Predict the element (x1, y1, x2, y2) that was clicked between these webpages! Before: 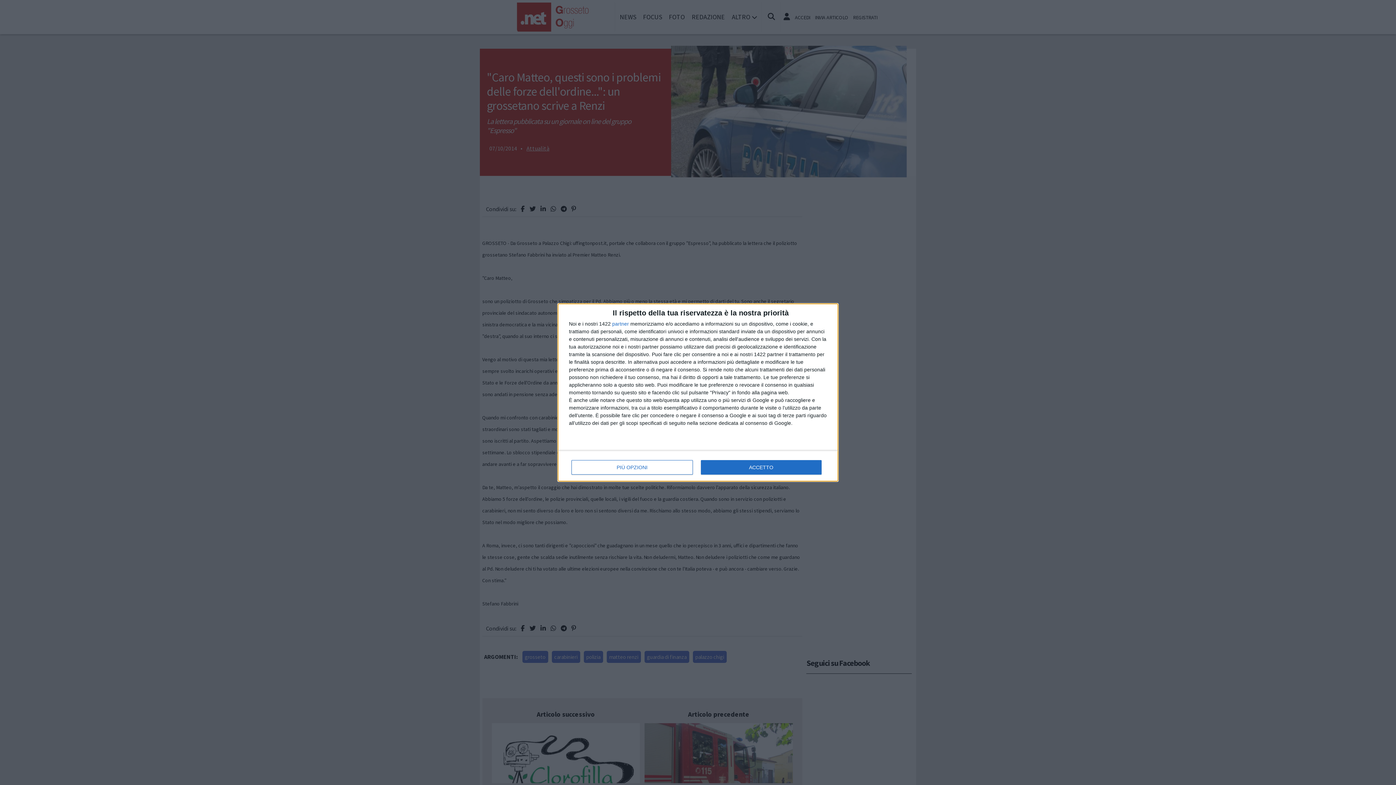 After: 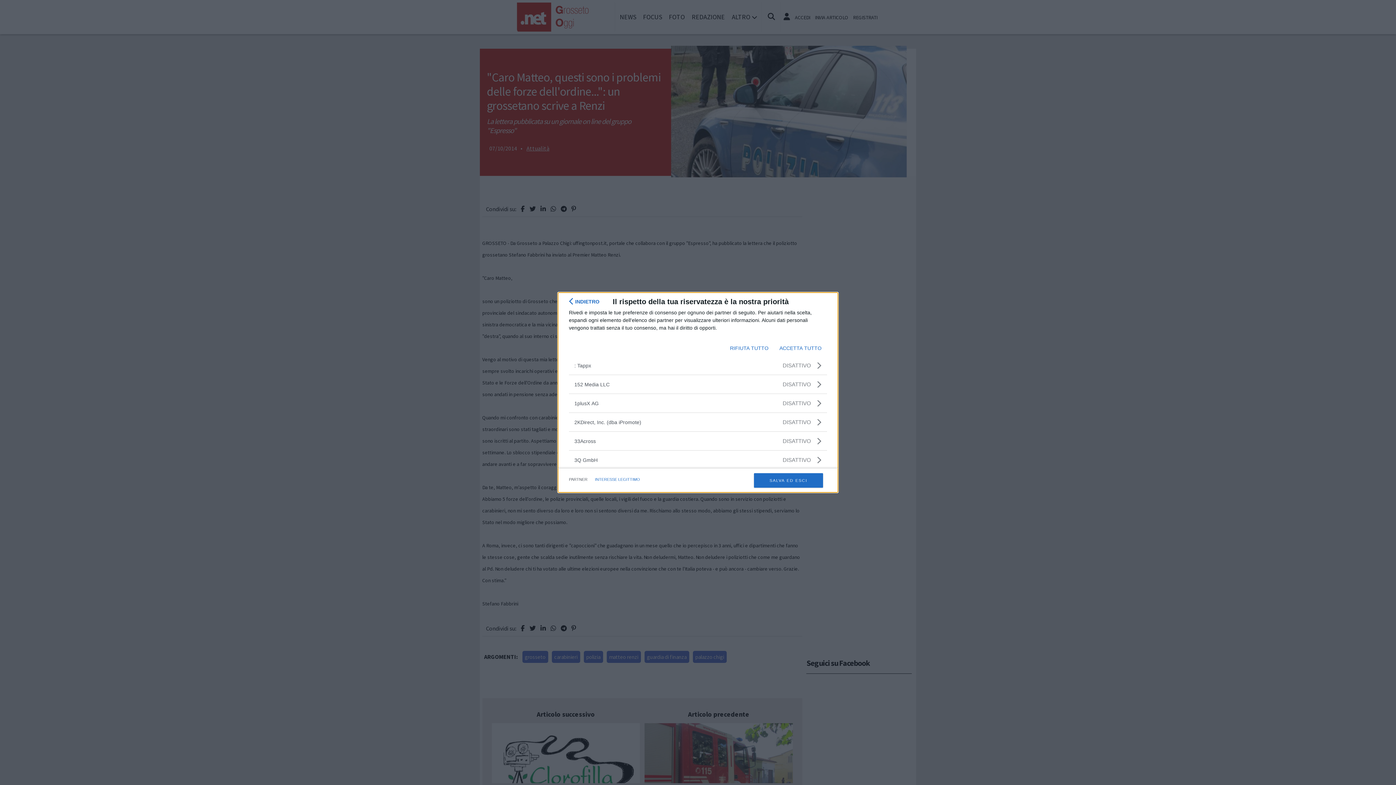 Action: bbox: (612, 321, 629, 326) label: partner